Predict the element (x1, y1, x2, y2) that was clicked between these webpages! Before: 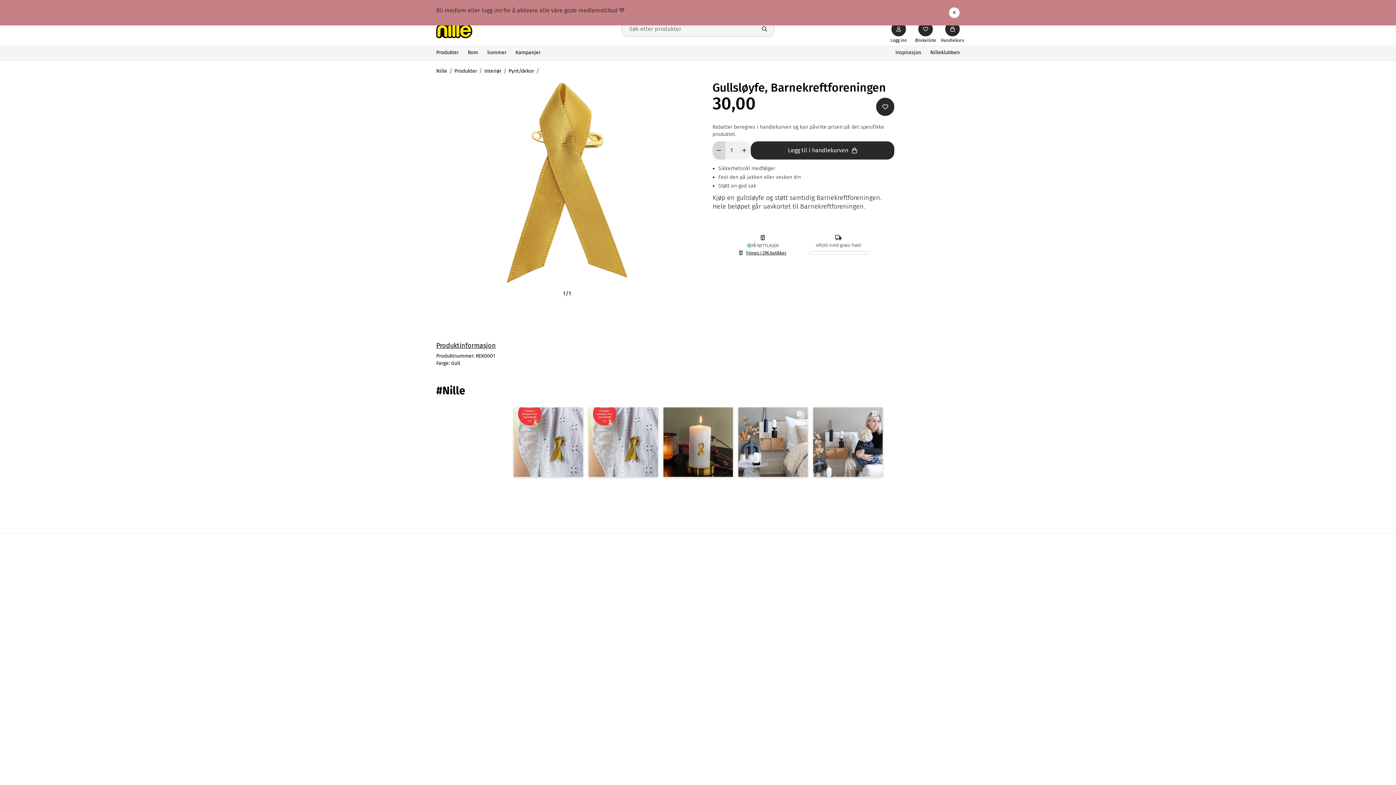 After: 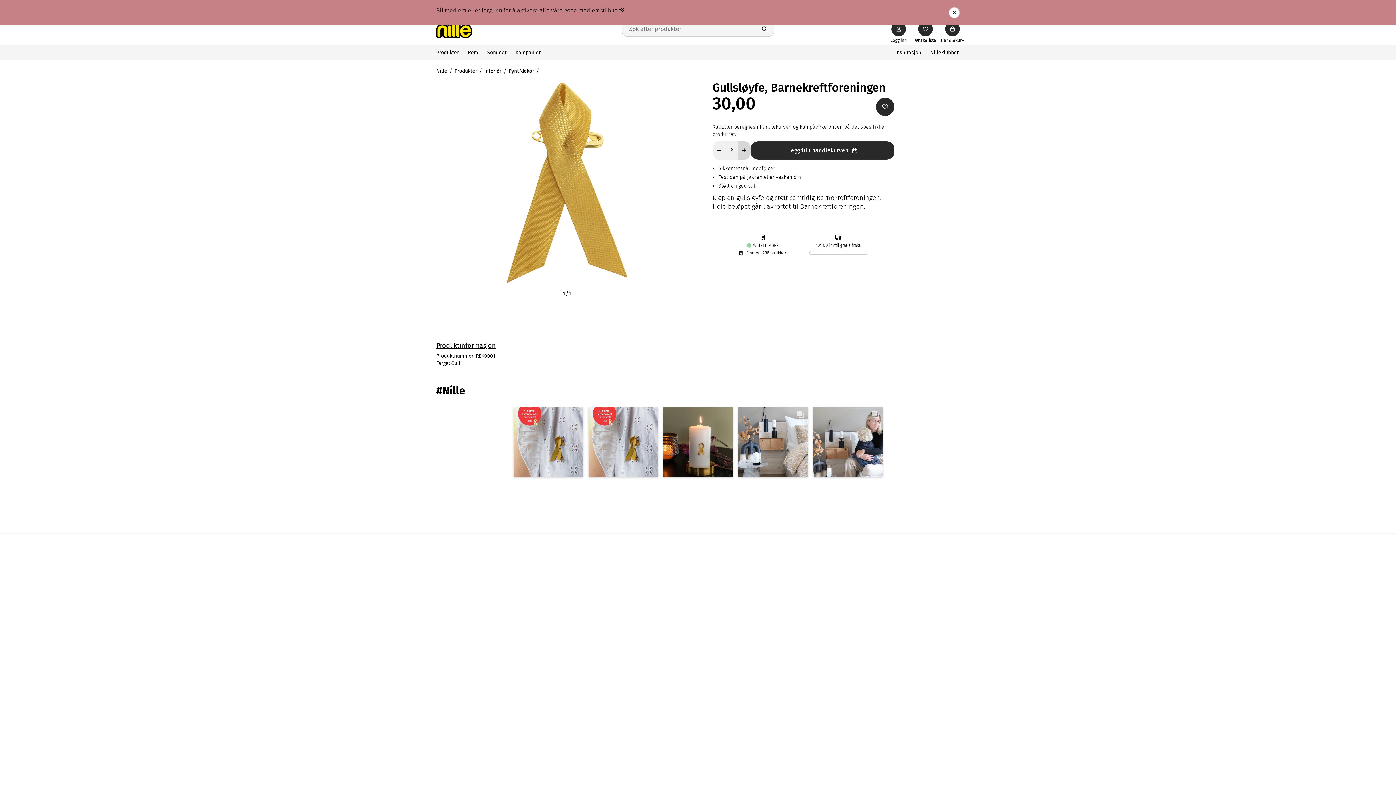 Action: bbox: (738, 141, 750, 159) label: increase